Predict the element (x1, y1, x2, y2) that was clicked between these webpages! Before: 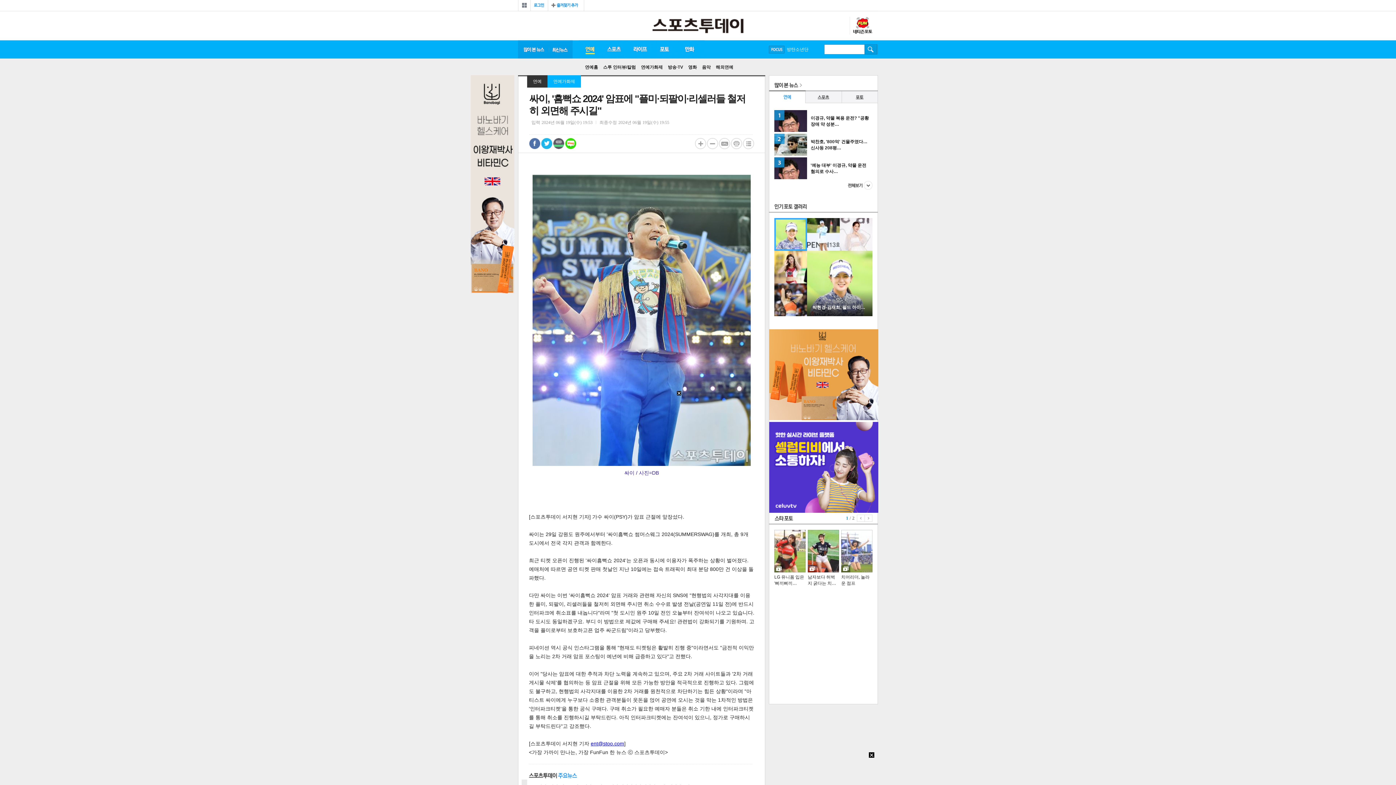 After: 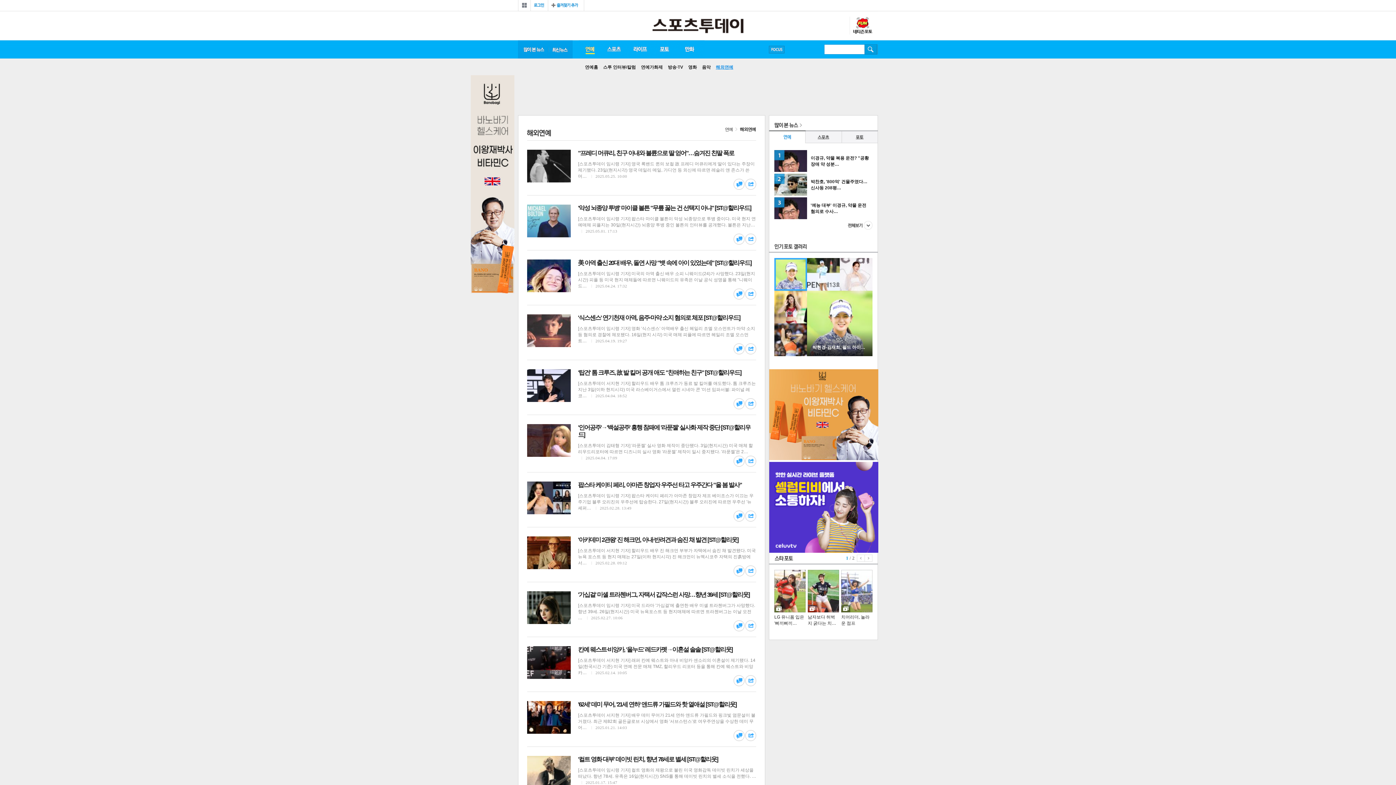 Action: label: 해외연예 bbox: (716, 64, 733, 69)